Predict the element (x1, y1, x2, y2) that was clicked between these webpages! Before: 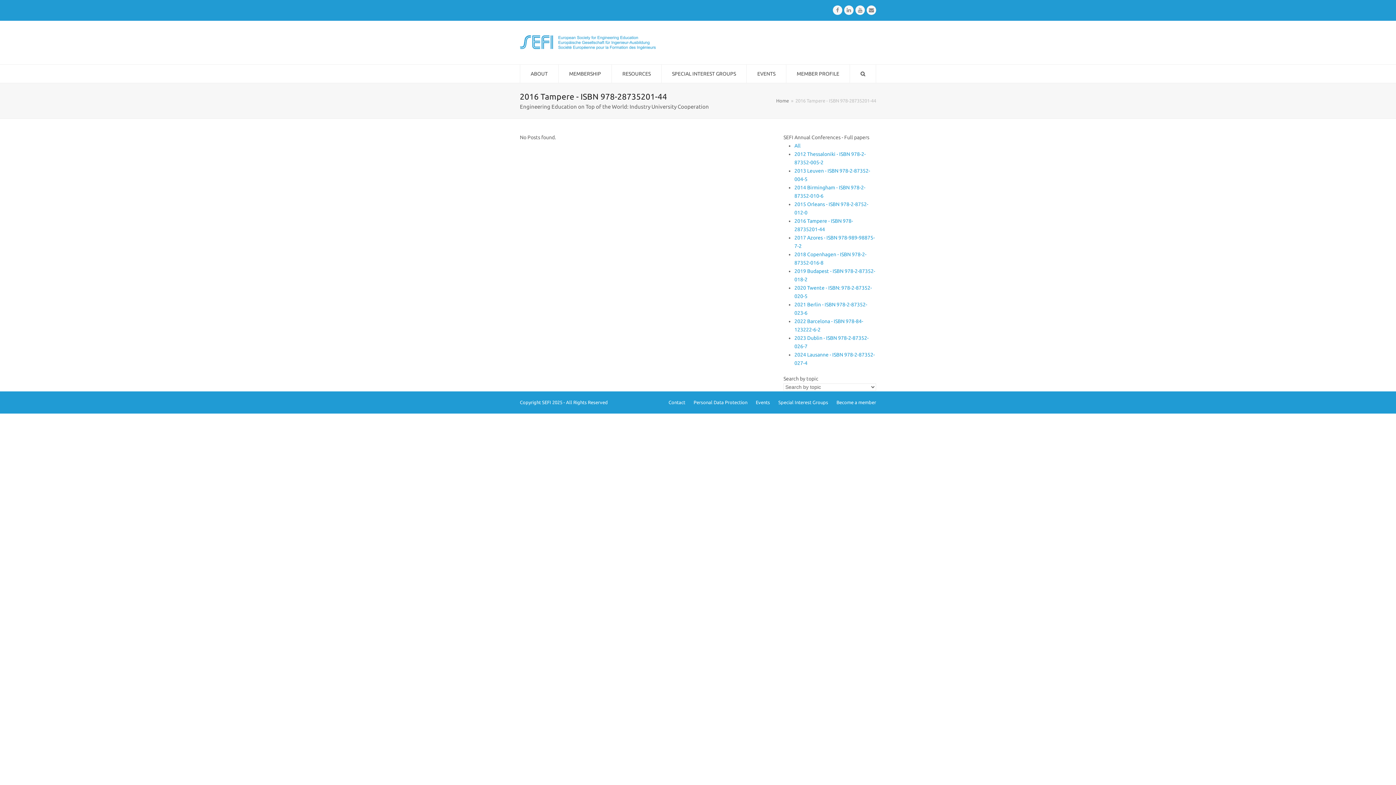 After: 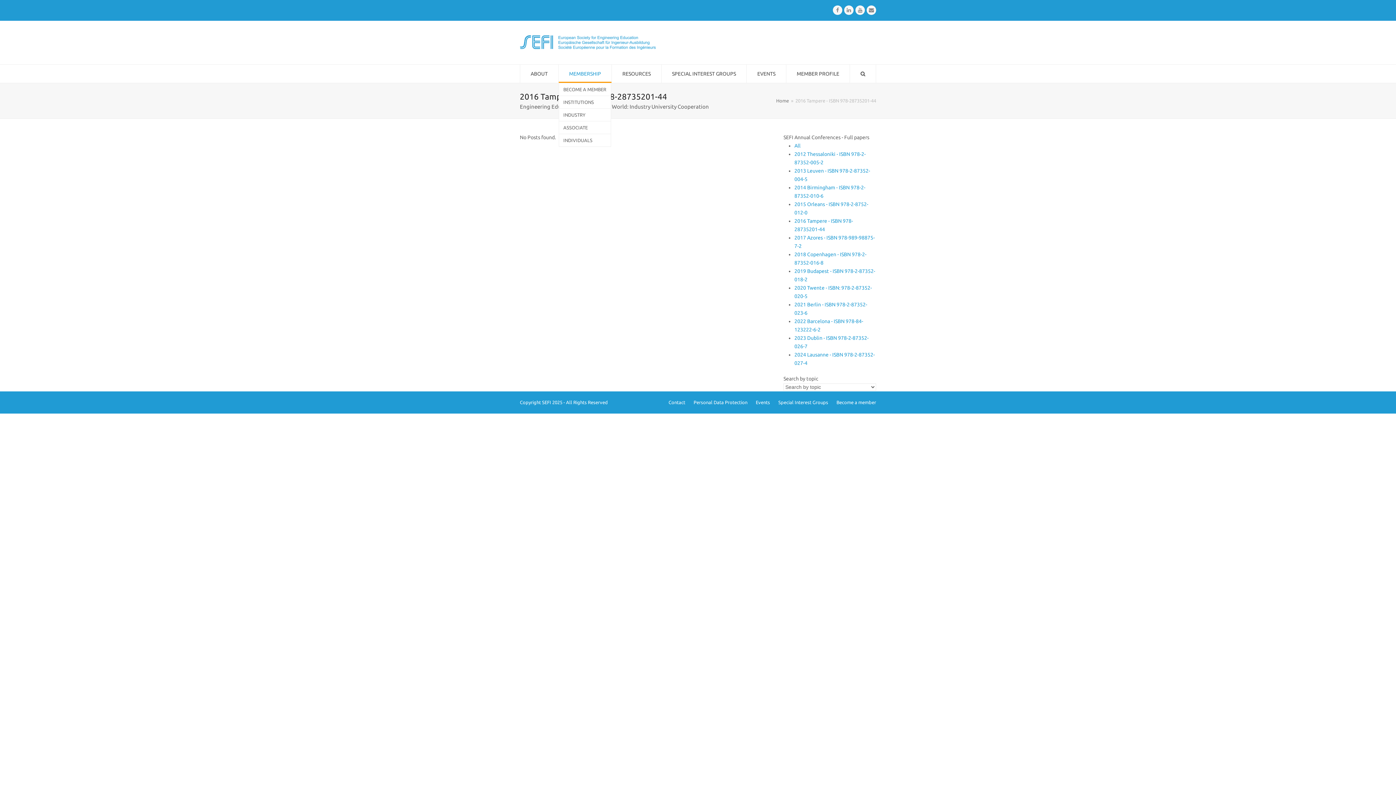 Action: label: MEMBERSHIP bbox: (558, 64, 611, 82)